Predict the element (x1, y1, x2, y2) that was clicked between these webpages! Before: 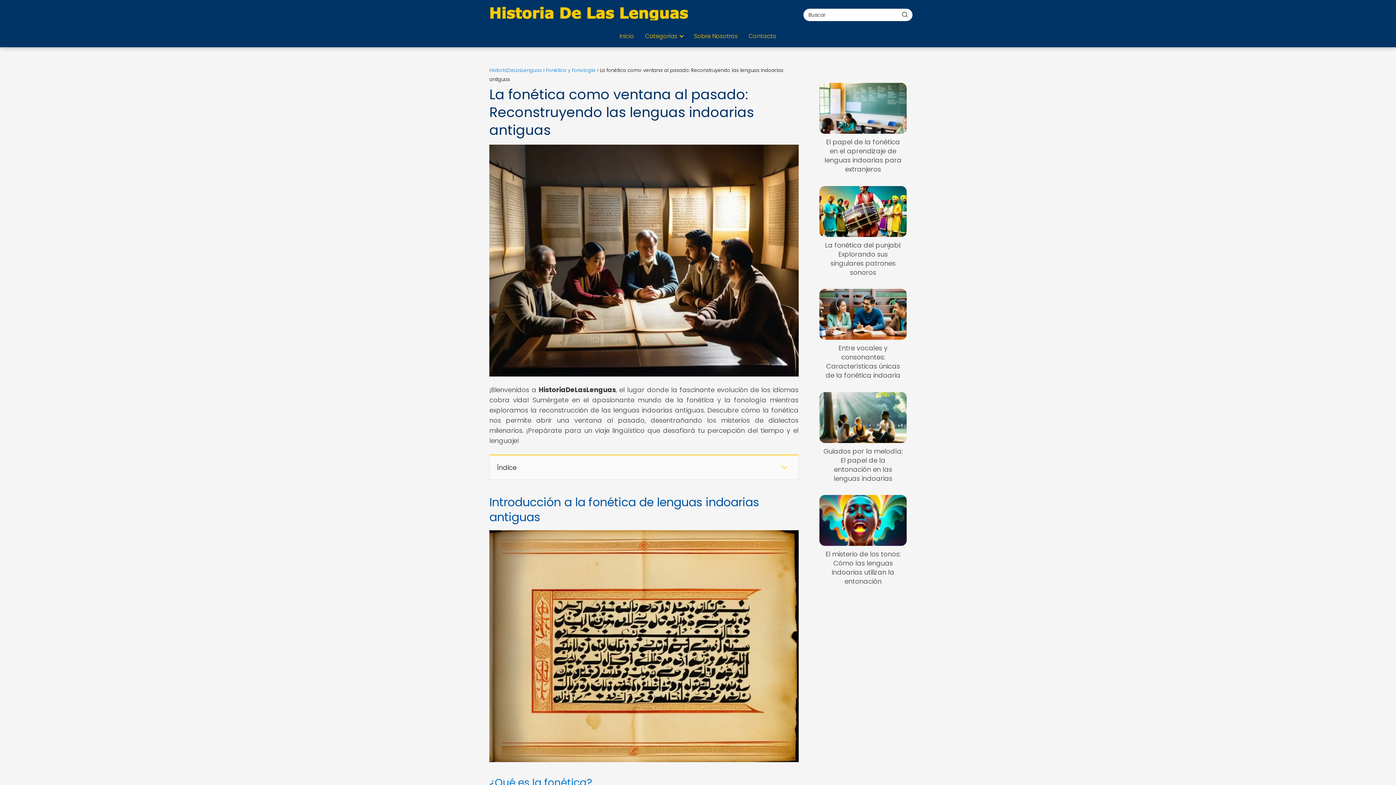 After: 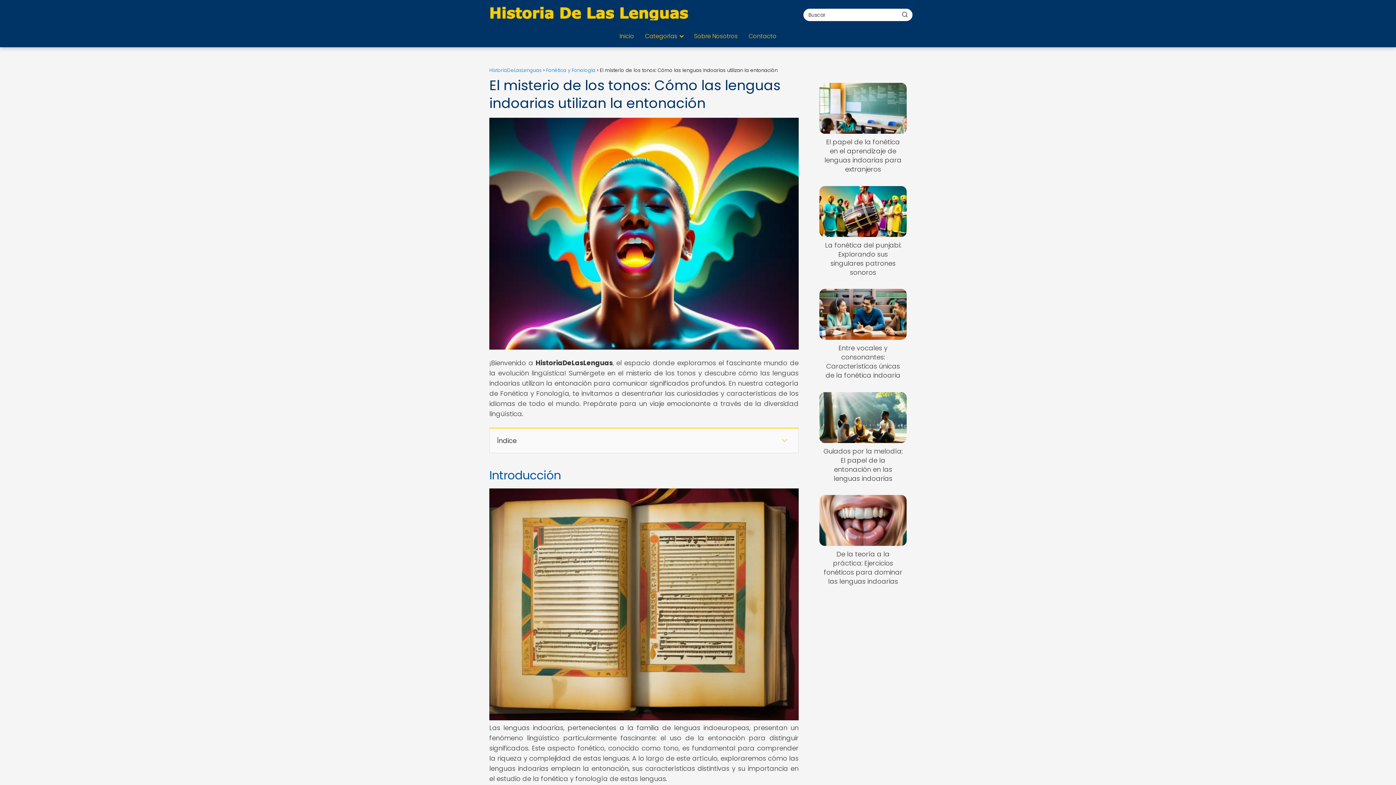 Action: label: El misterio de los tonos: Cómo las lenguas indoarias utilizan la entonación bbox: (819, 495, 906, 586)